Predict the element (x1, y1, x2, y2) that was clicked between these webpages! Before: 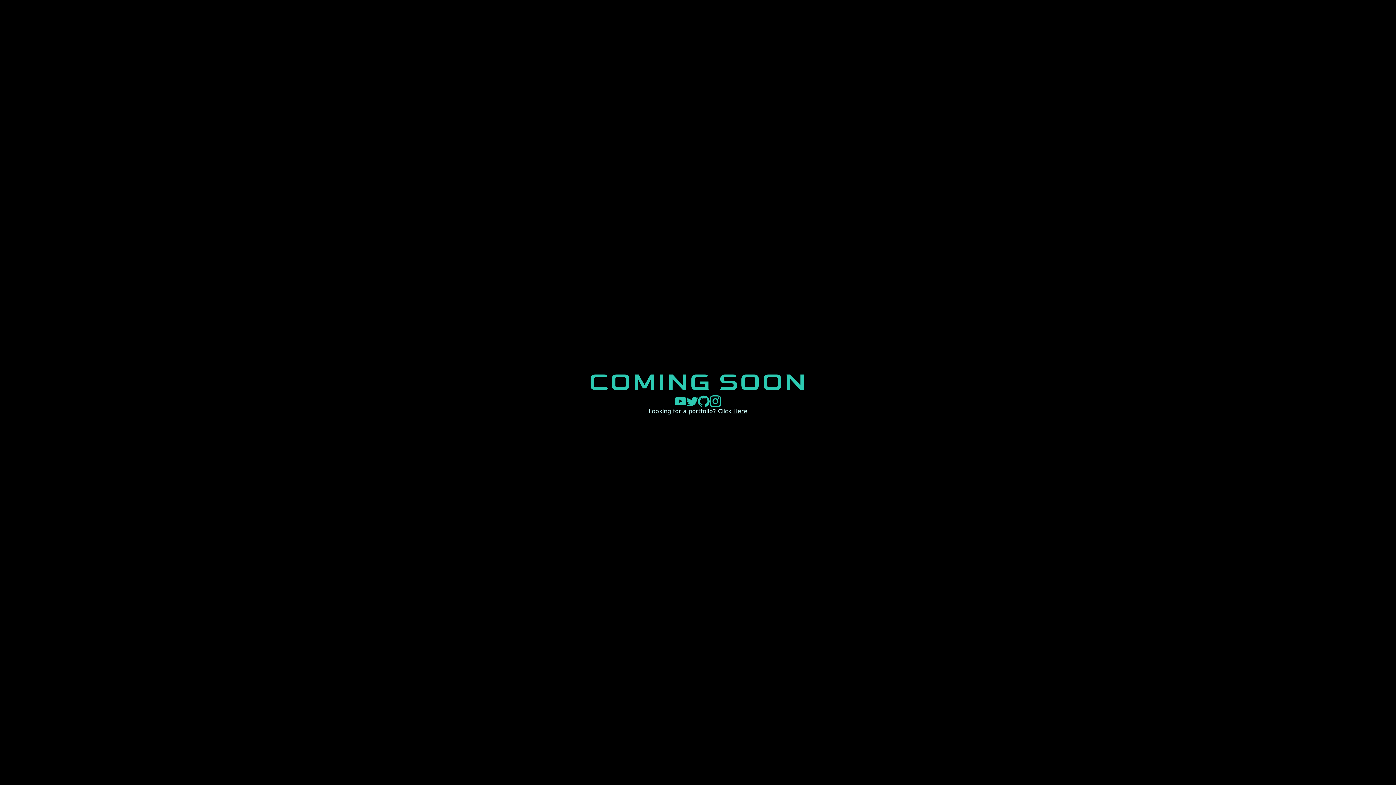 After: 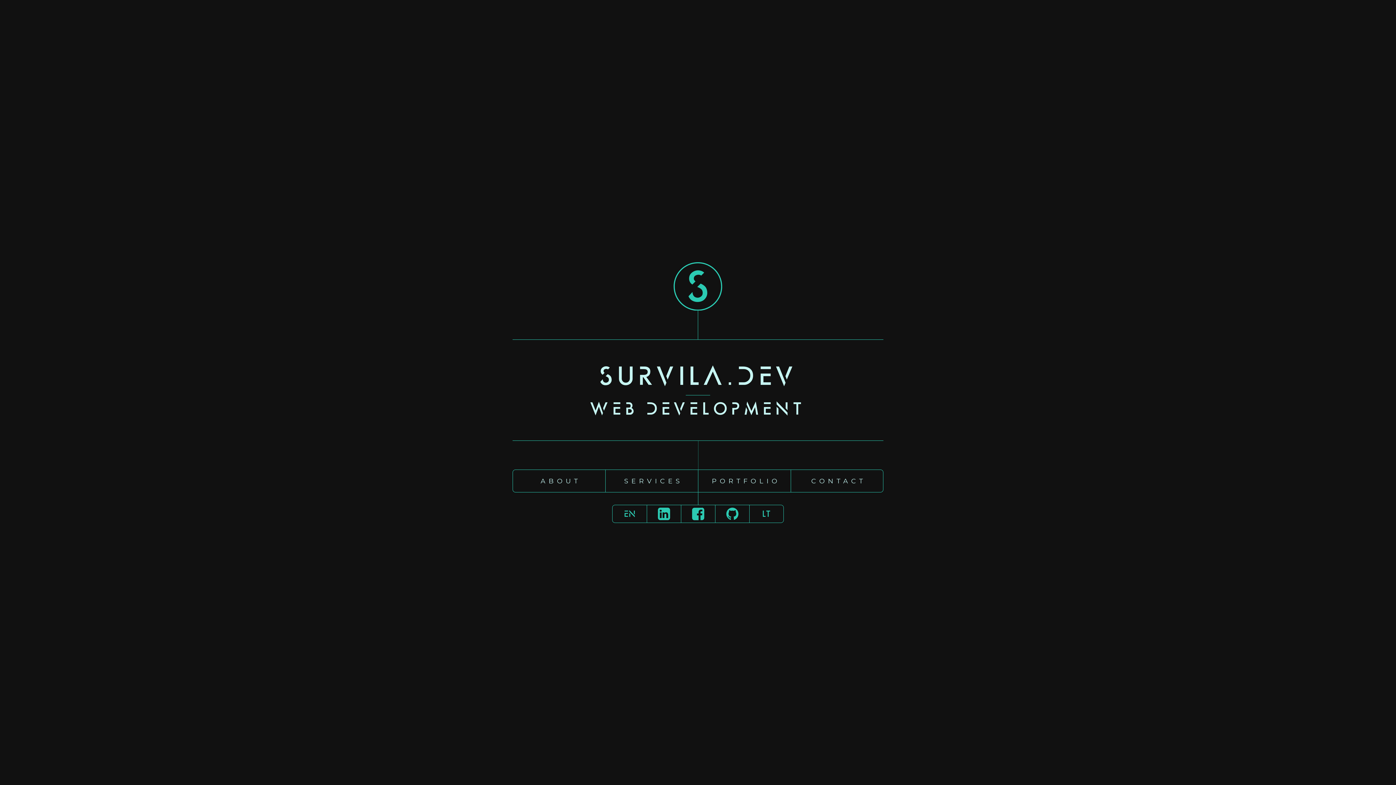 Action: label: Here bbox: (733, 408, 747, 414)